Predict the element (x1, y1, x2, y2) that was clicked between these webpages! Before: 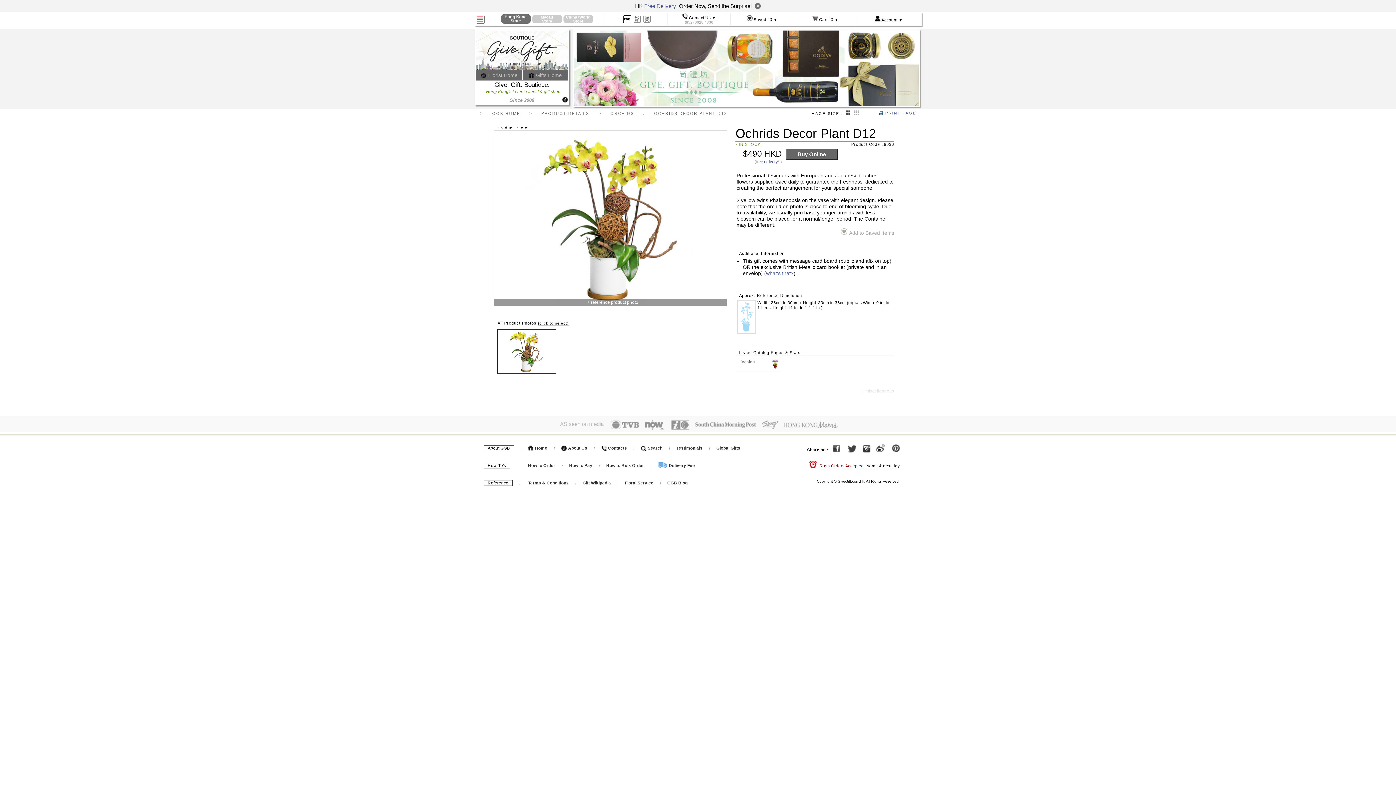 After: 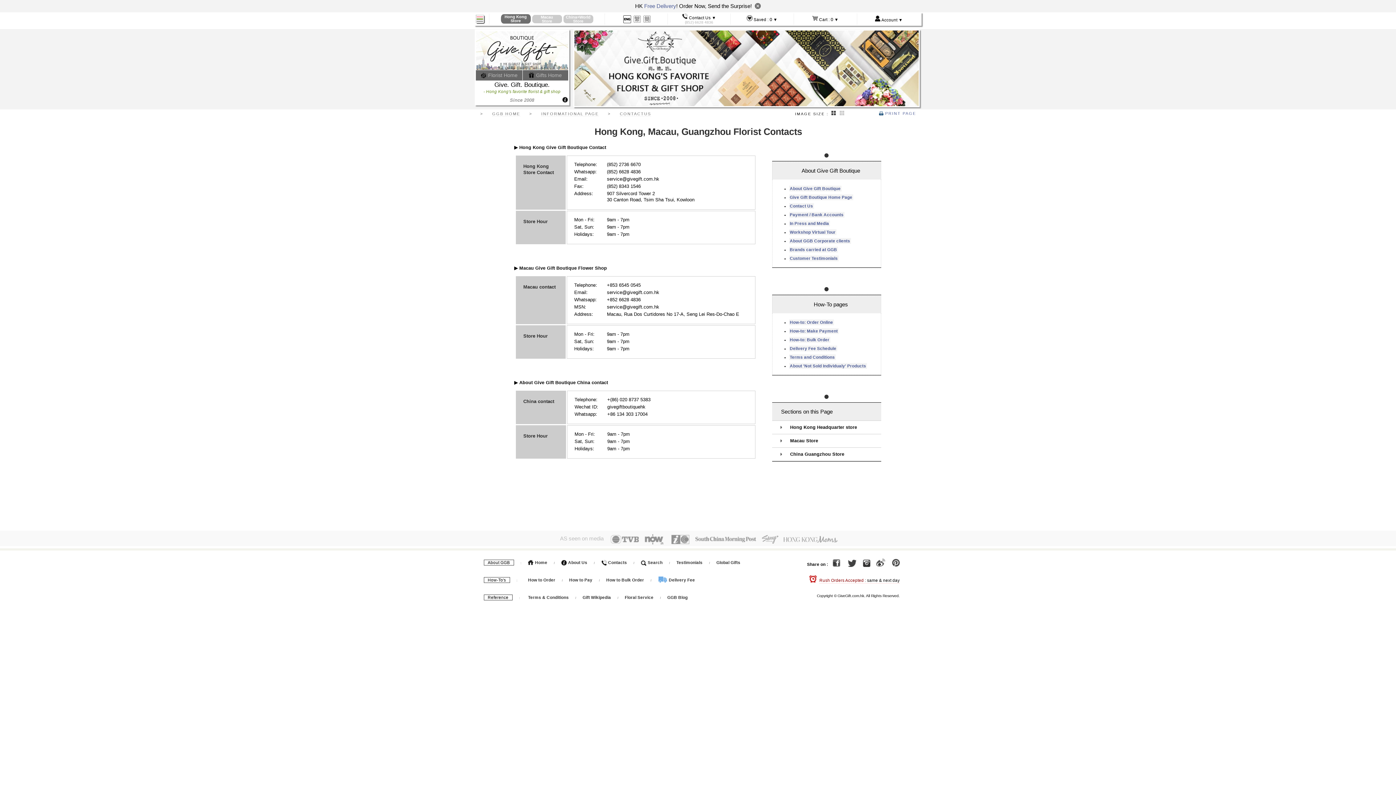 Action: bbox: (601, 446, 627, 450) label:  Contacts